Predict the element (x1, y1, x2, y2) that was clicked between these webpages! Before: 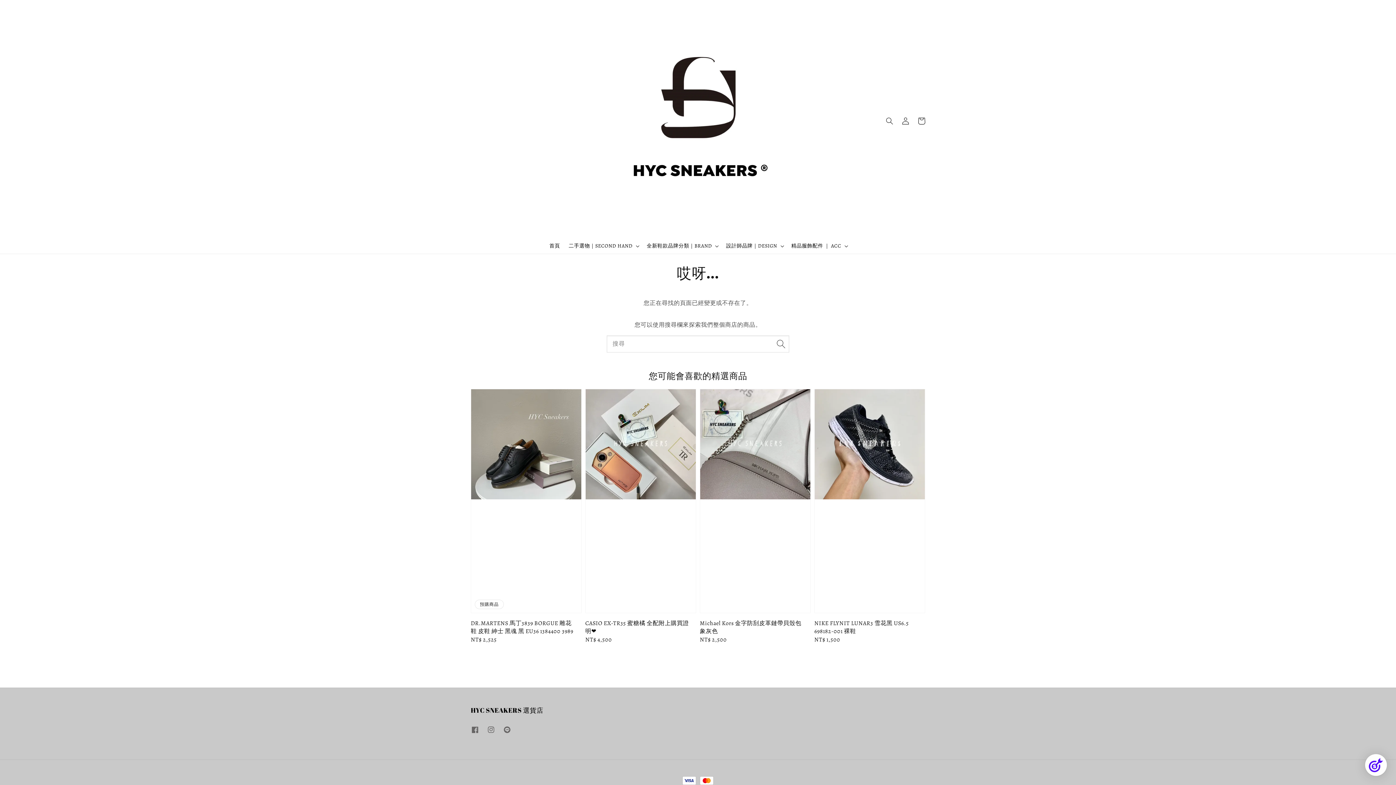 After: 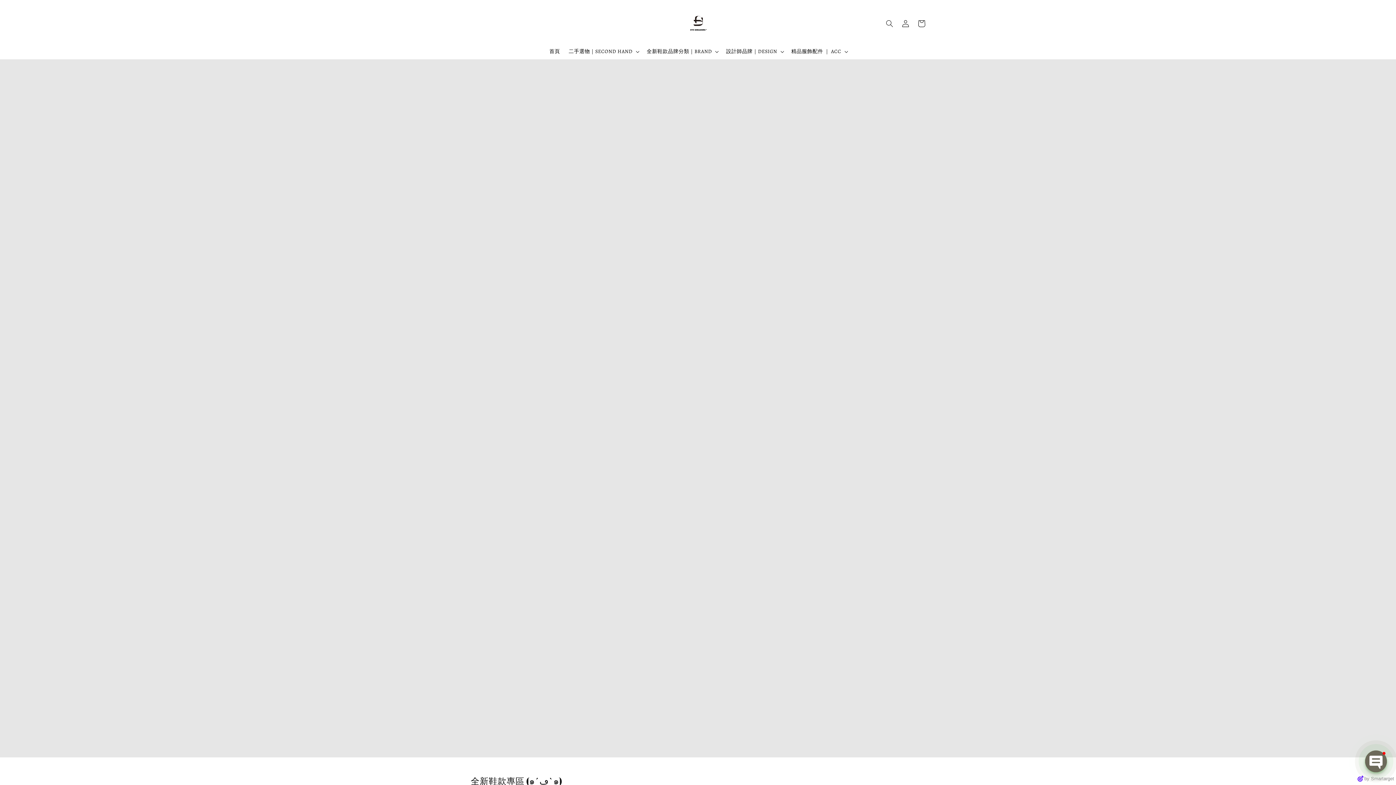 Action: bbox: (545, 238, 564, 253) label: 首頁